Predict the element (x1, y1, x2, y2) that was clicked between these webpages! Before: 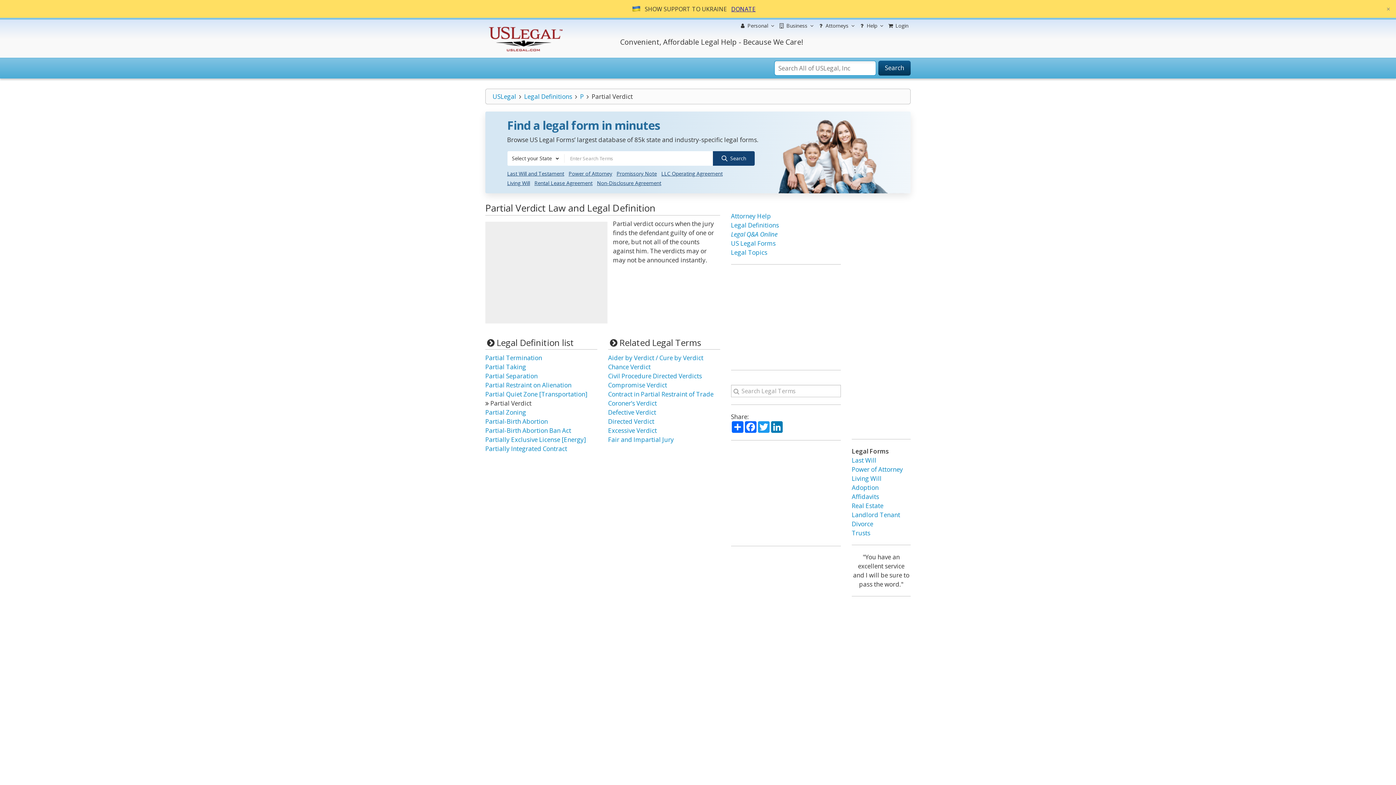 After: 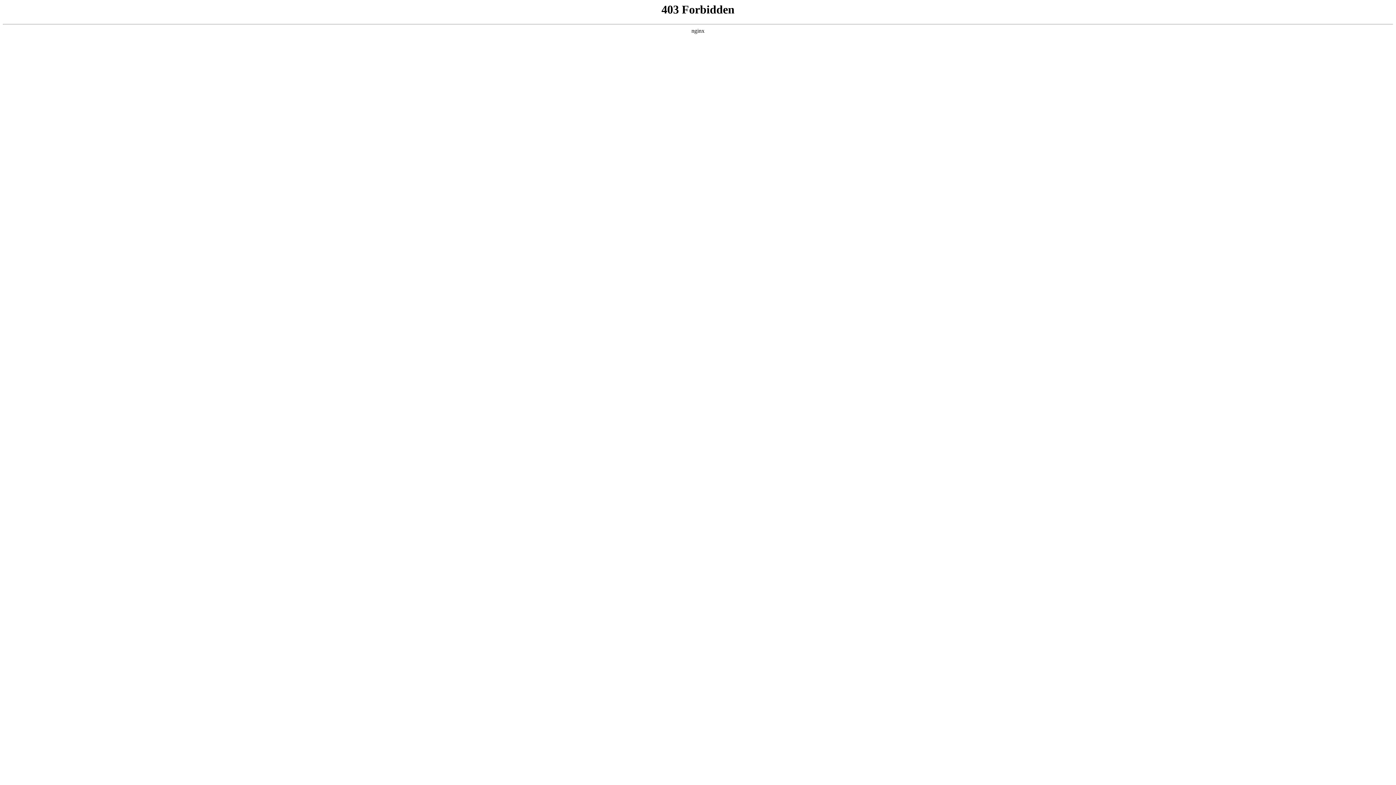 Action: bbox: (492, 92, 516, 100) label: USLegal